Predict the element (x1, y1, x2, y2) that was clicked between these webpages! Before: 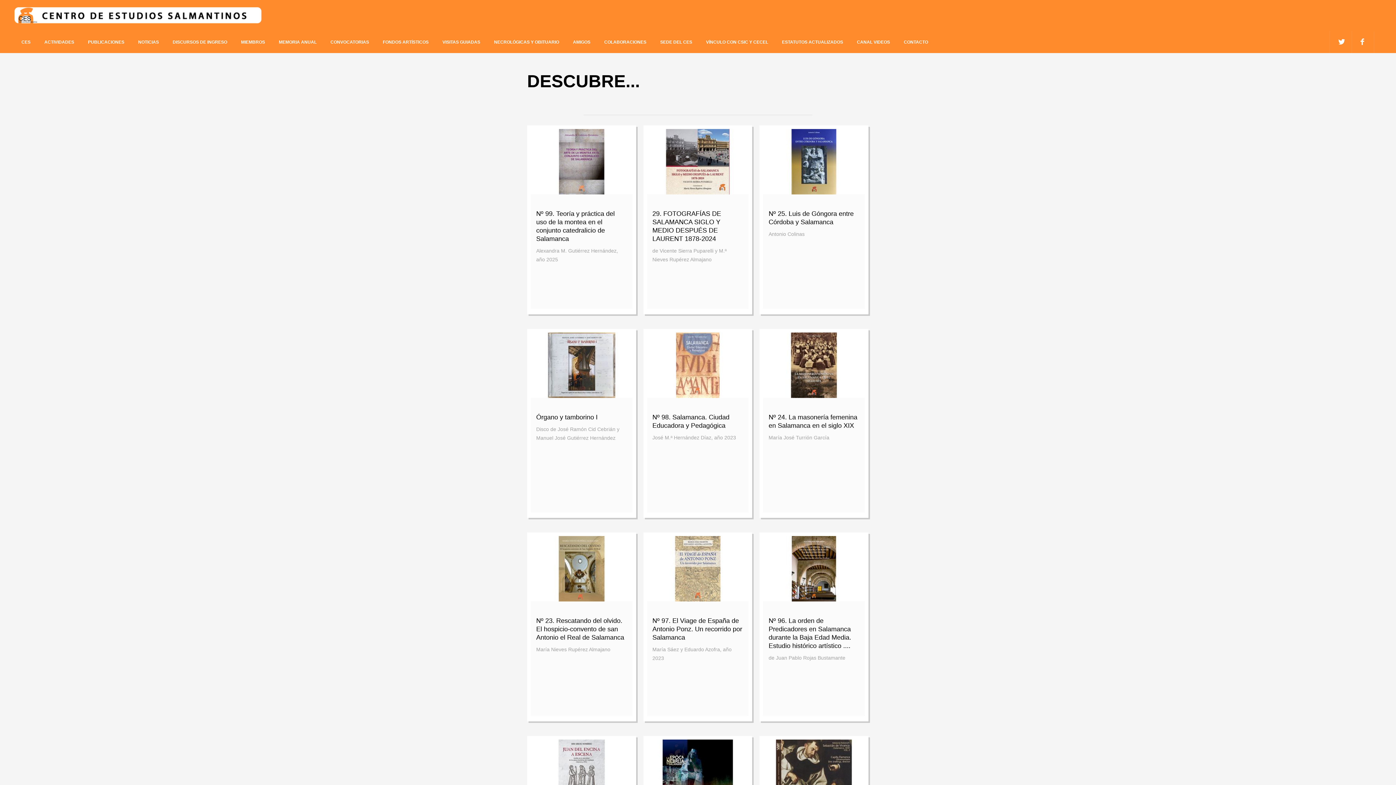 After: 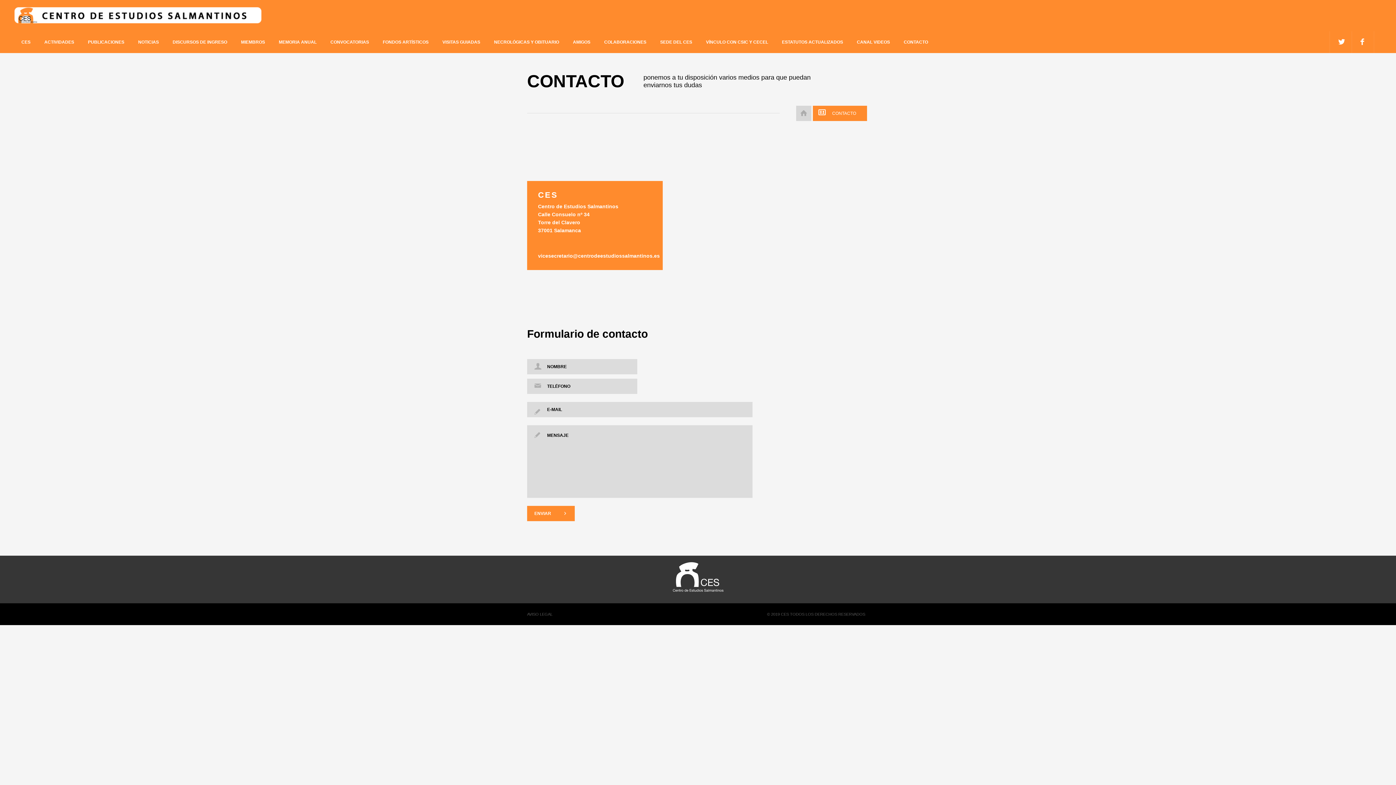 Action: label: CONTACTO bbox: (897, 31, 935, 53)